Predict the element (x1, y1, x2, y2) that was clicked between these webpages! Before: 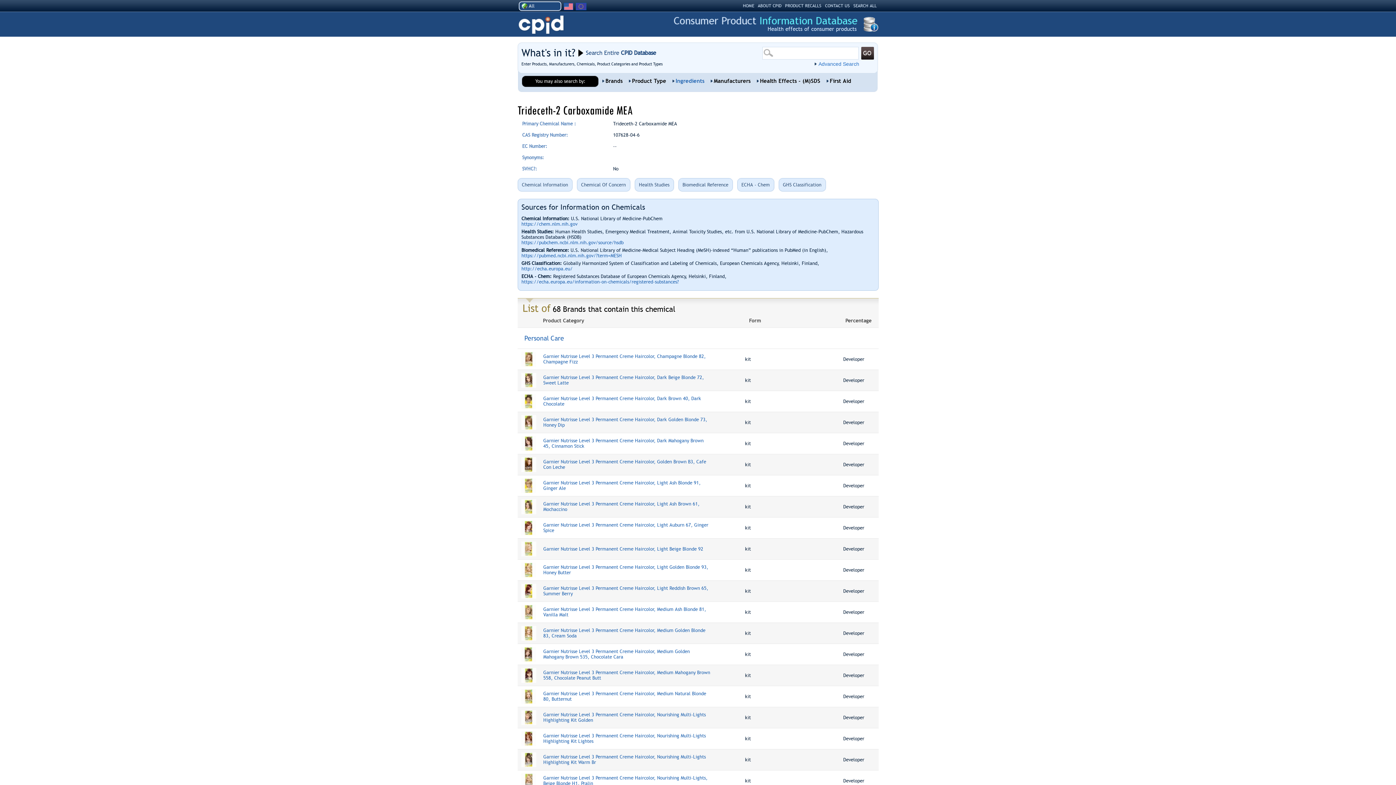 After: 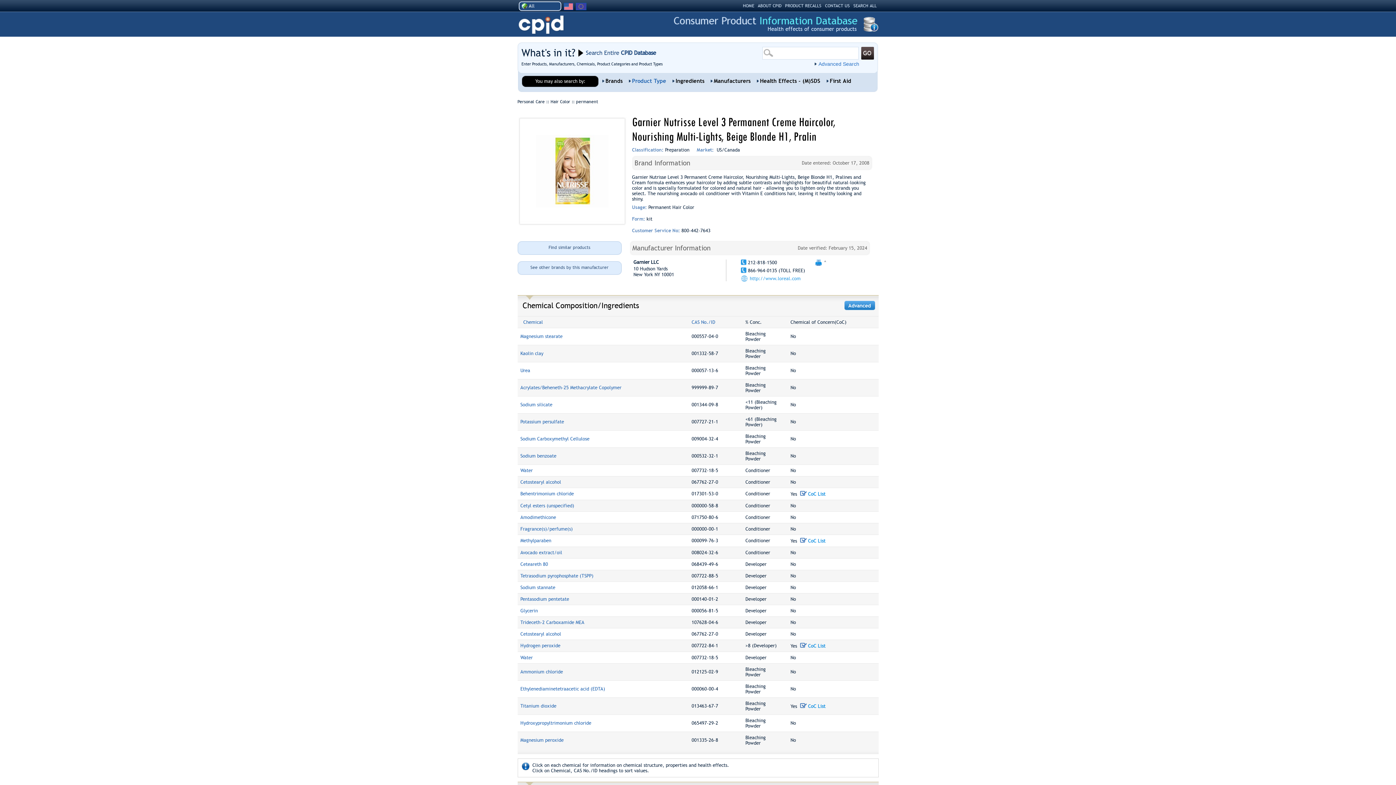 Action: bbox: (521, 773, 536, 788)